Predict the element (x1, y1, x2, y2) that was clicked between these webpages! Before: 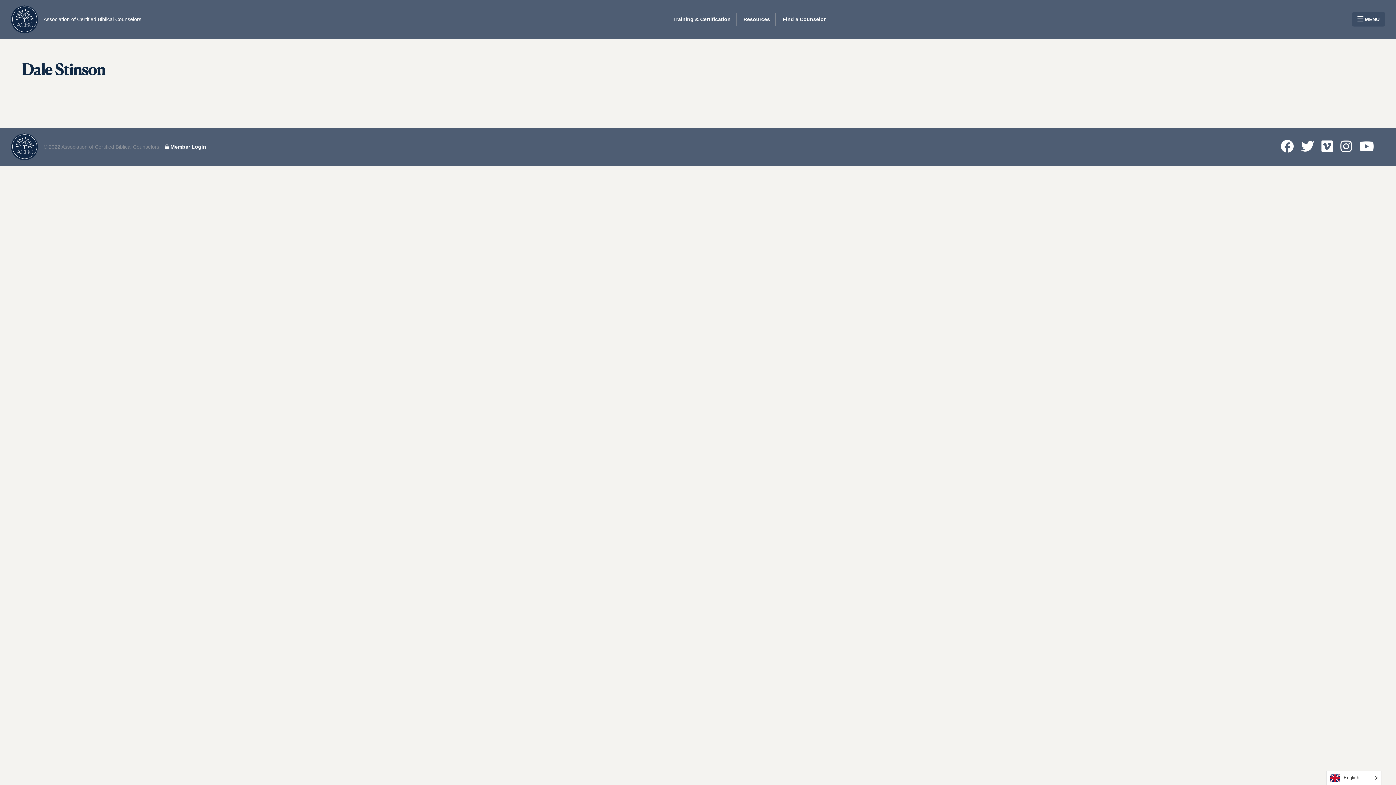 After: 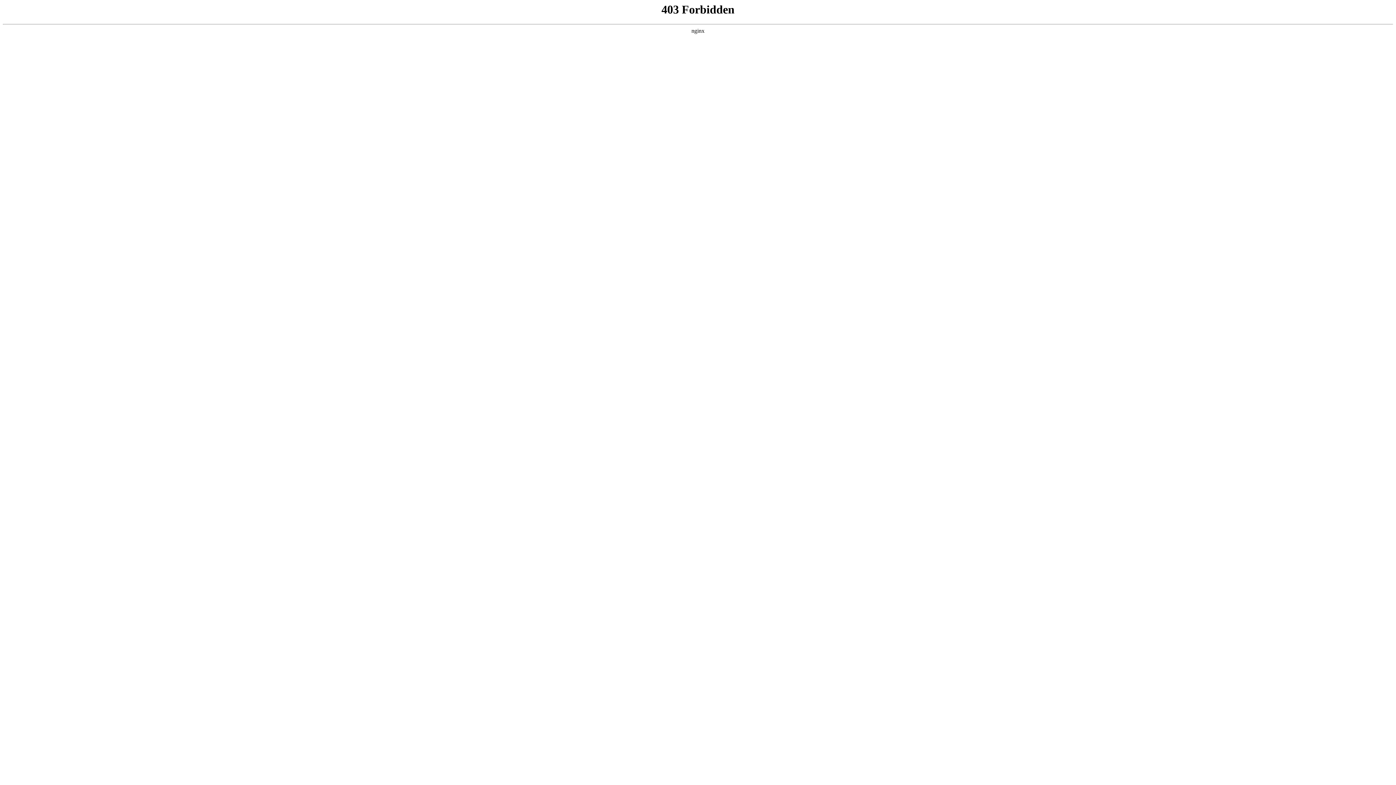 Action: bbox: (10, 5, 43, 33)